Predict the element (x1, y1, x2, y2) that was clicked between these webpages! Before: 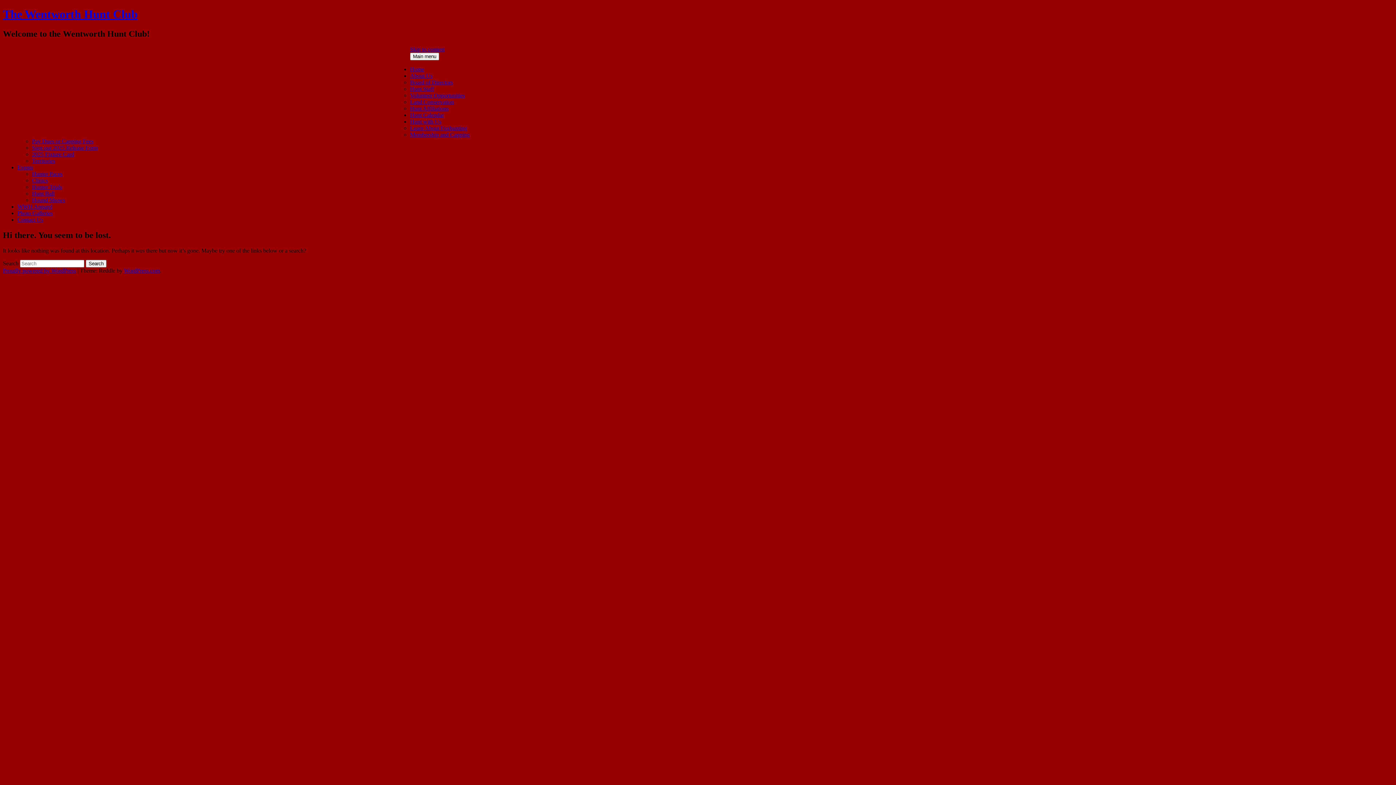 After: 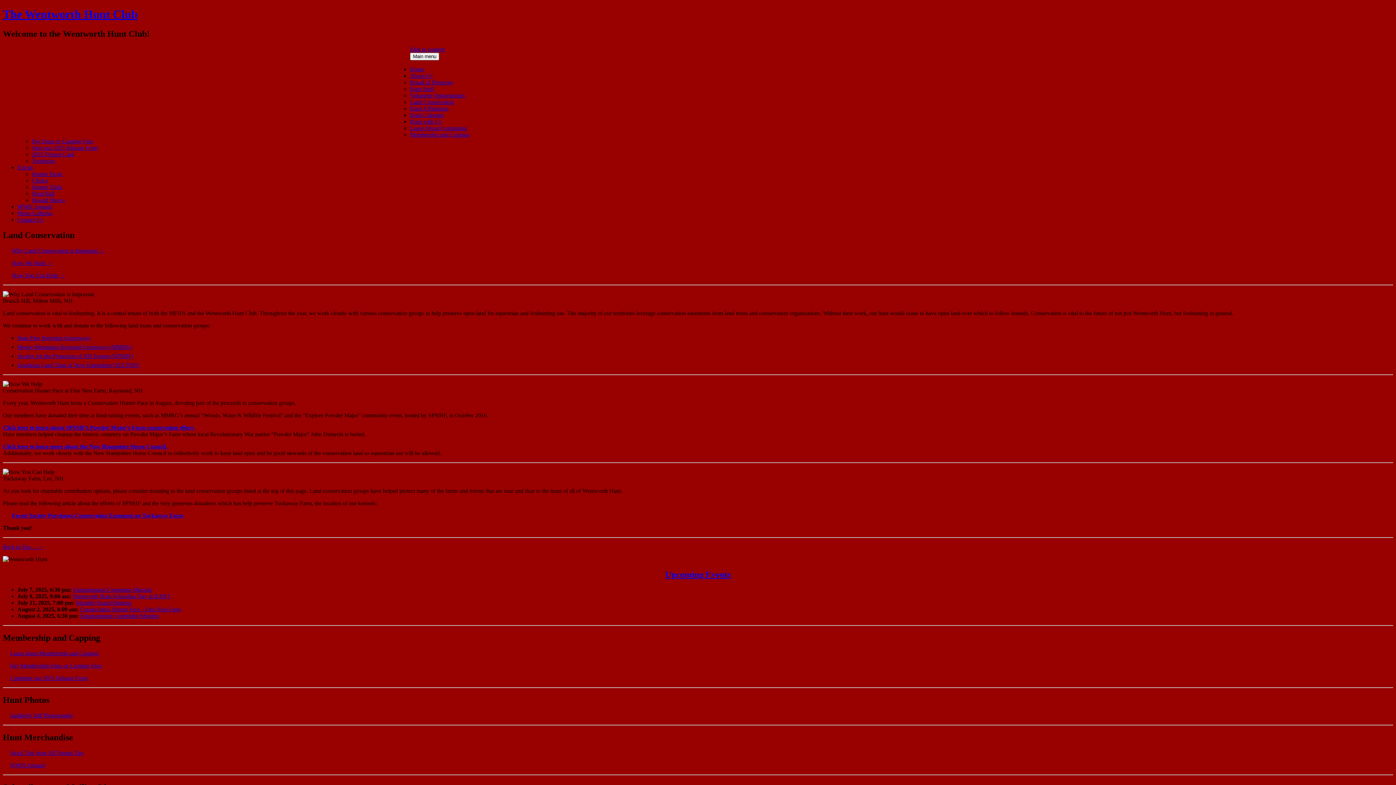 Action: label: Land Conservation bbox: (410, 98, 454, 105)